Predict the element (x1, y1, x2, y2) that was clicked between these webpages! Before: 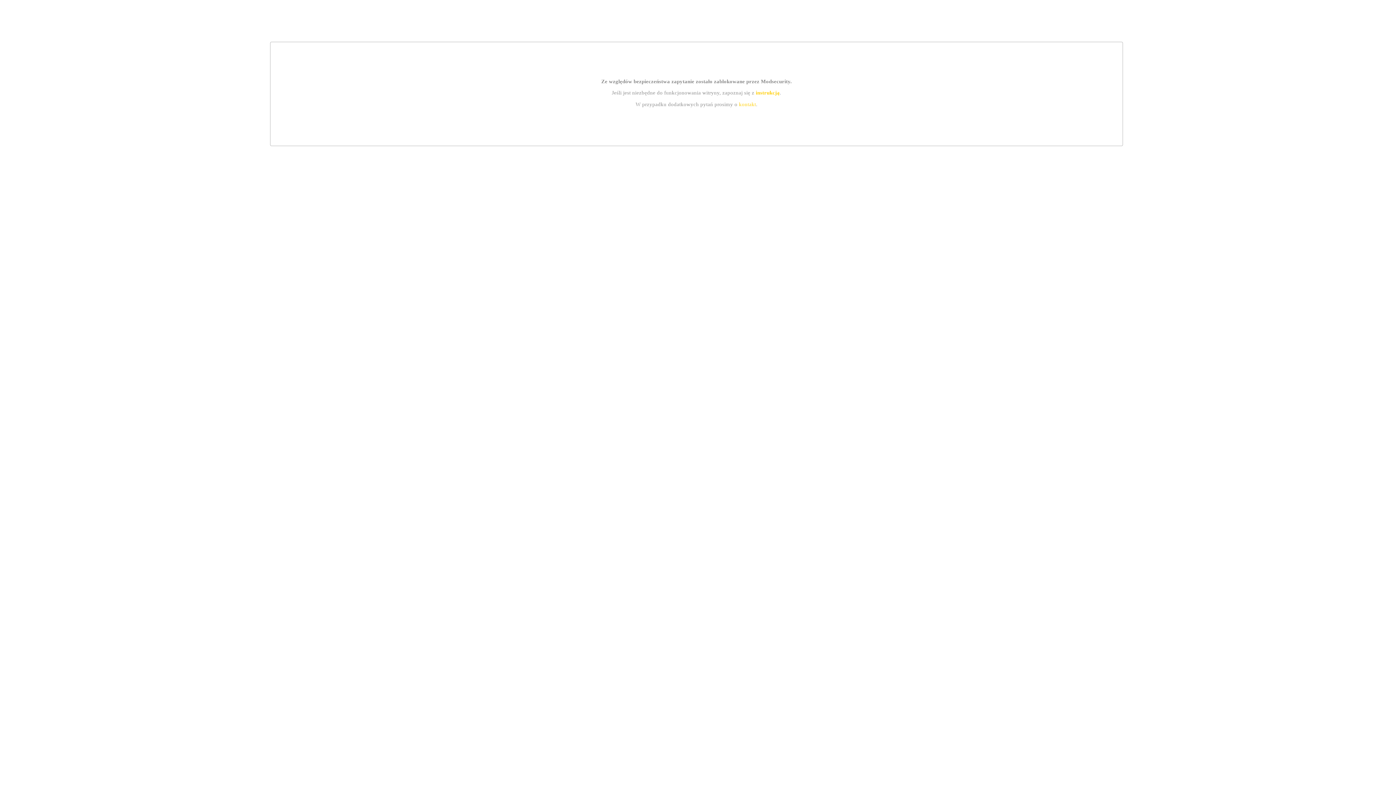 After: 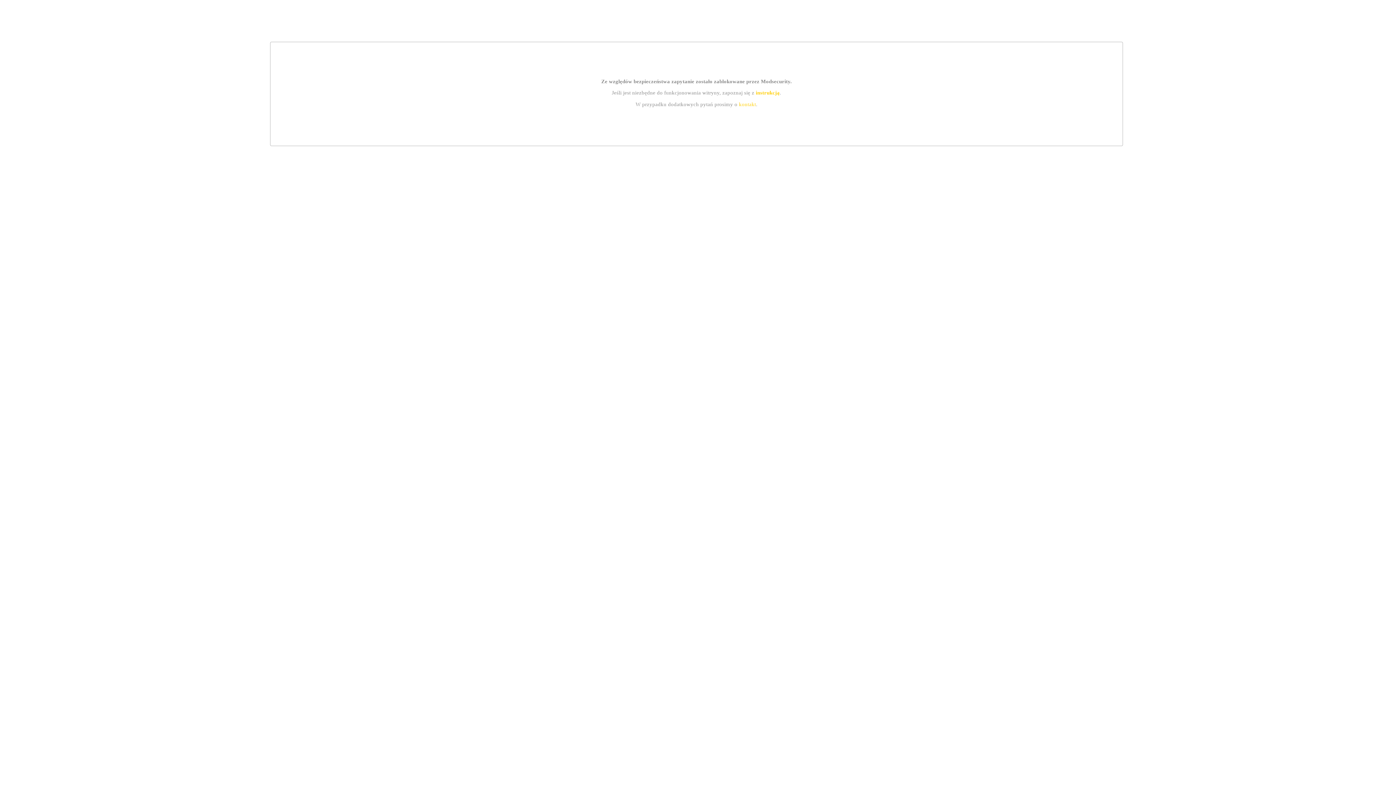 Action: bbox: (755, 89, 779, 95) label: instrukcją